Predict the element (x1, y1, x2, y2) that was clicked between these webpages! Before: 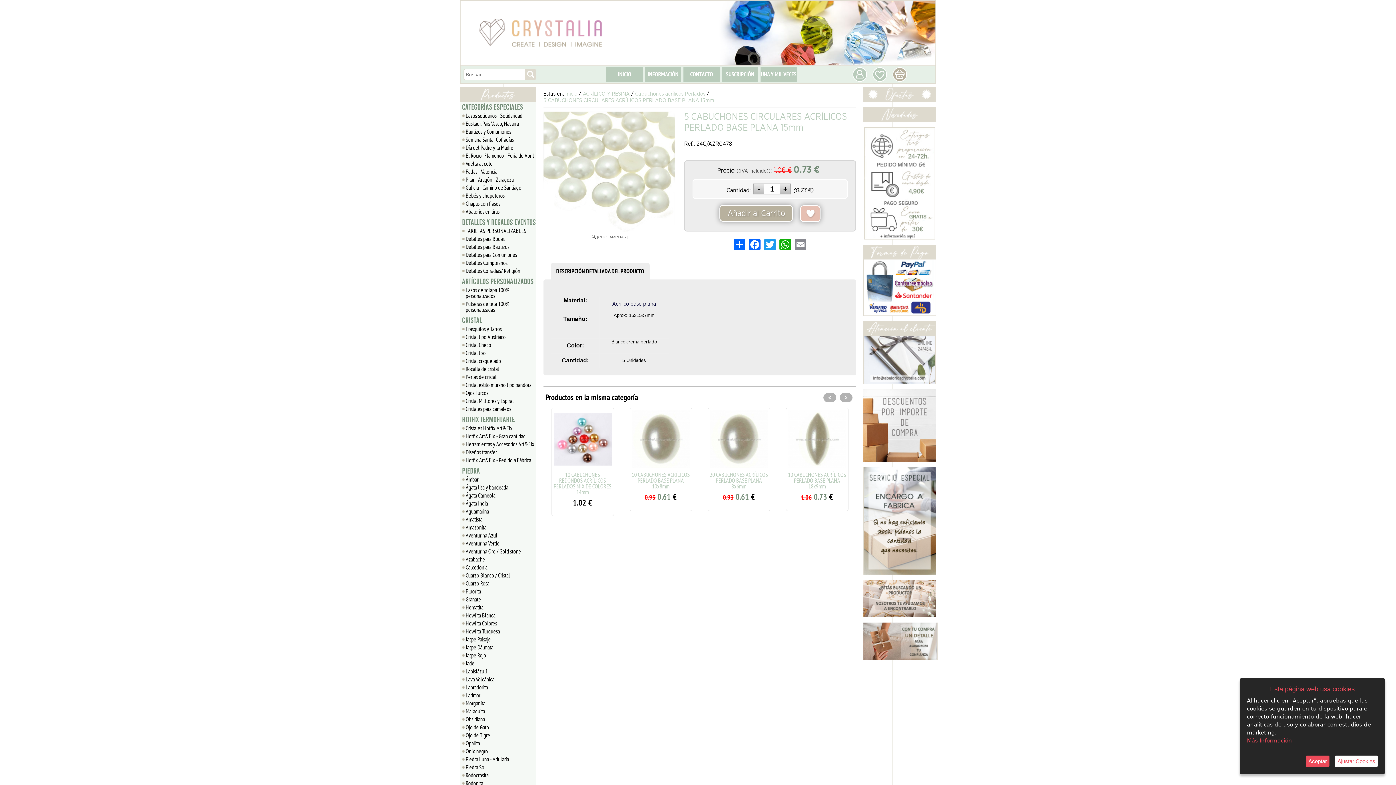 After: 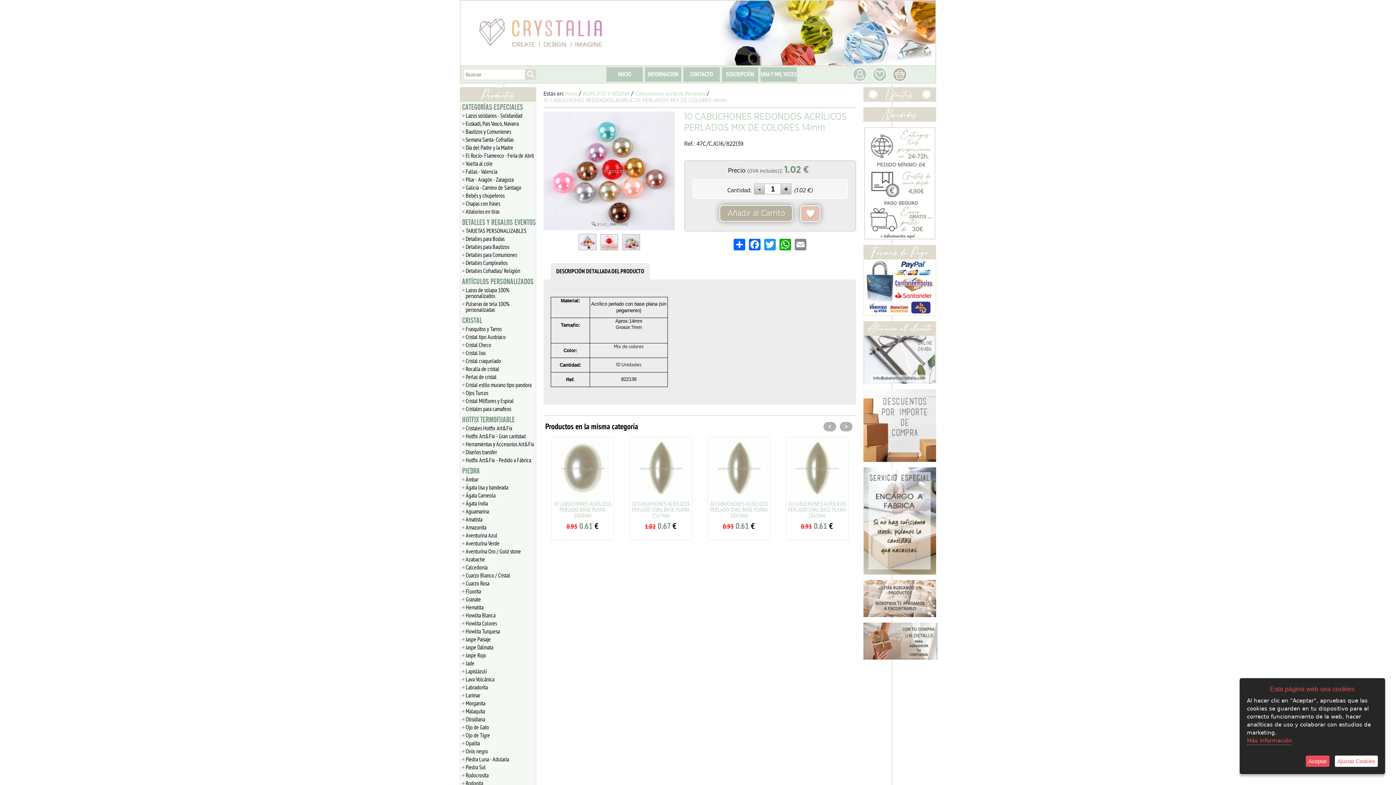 Action: bbox: (710, 436, 768, 442)